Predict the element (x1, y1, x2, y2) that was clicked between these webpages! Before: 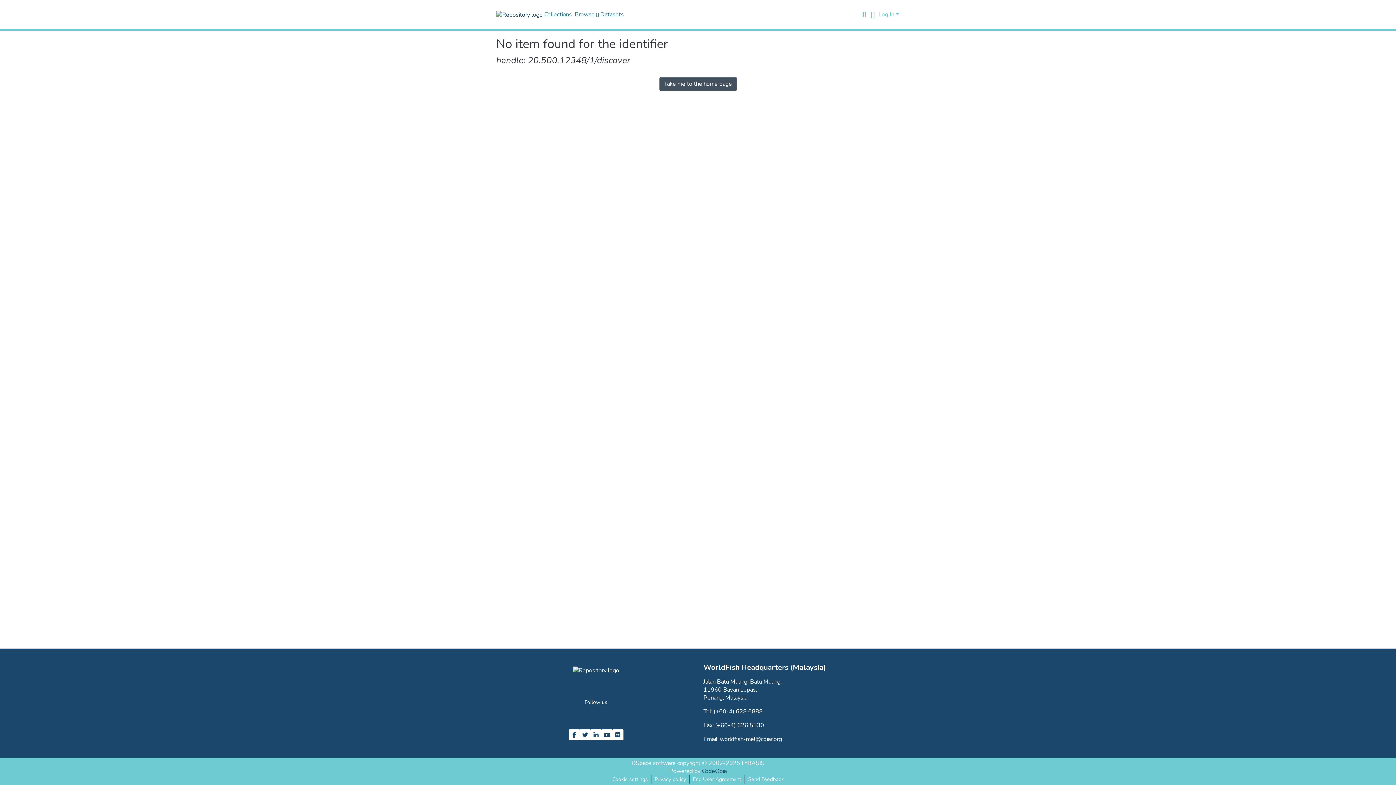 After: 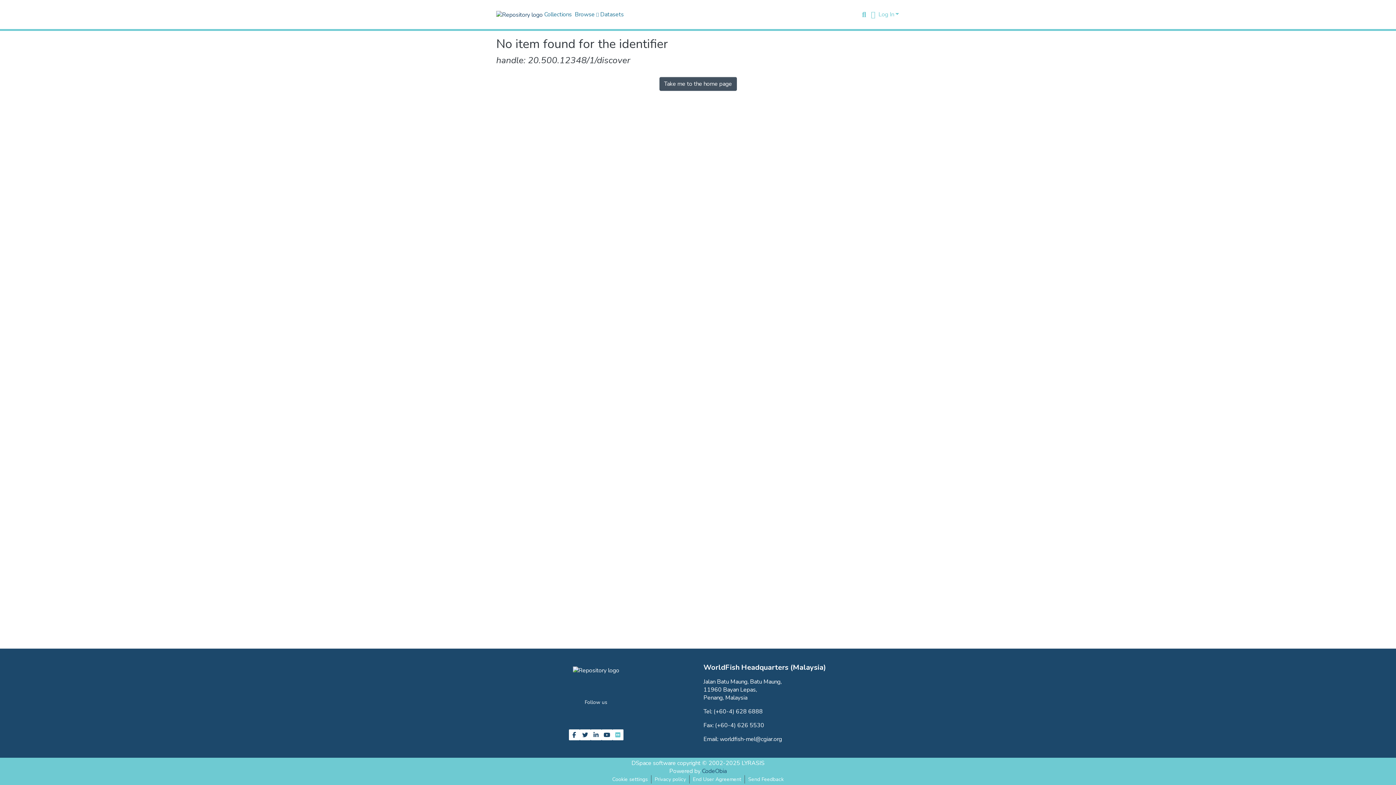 Action: bbox: (612, 729, 623, 740)